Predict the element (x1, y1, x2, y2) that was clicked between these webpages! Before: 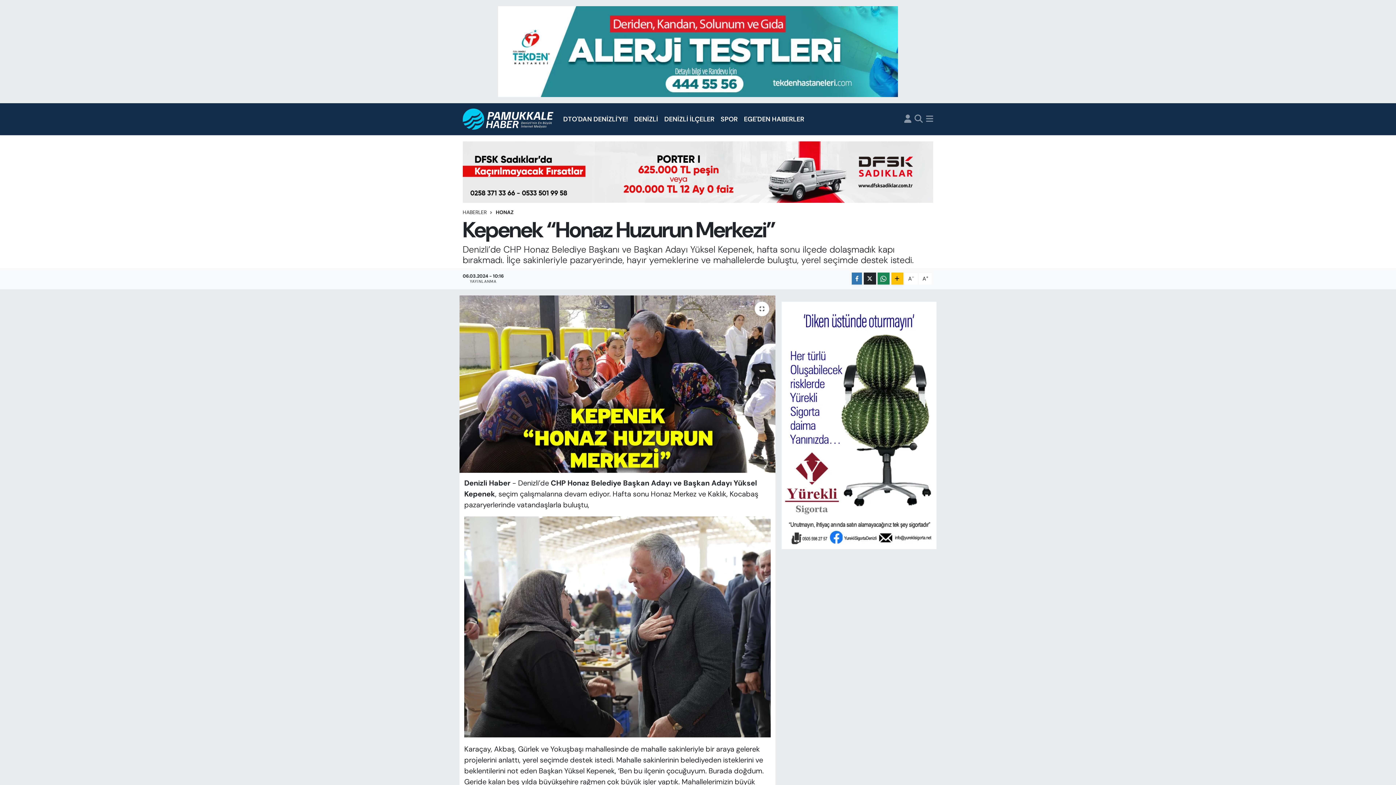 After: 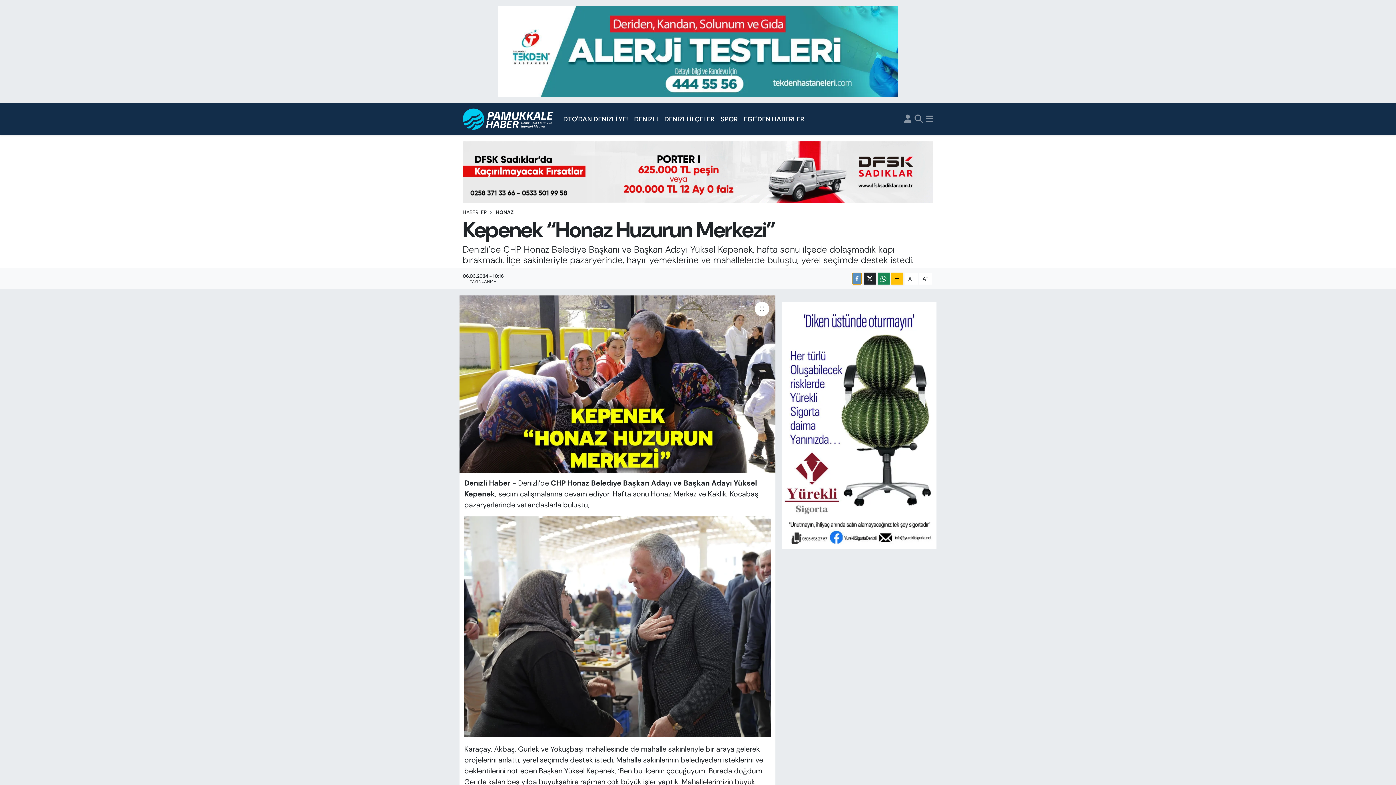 Action: bbox: (852, 272, 862, 284)